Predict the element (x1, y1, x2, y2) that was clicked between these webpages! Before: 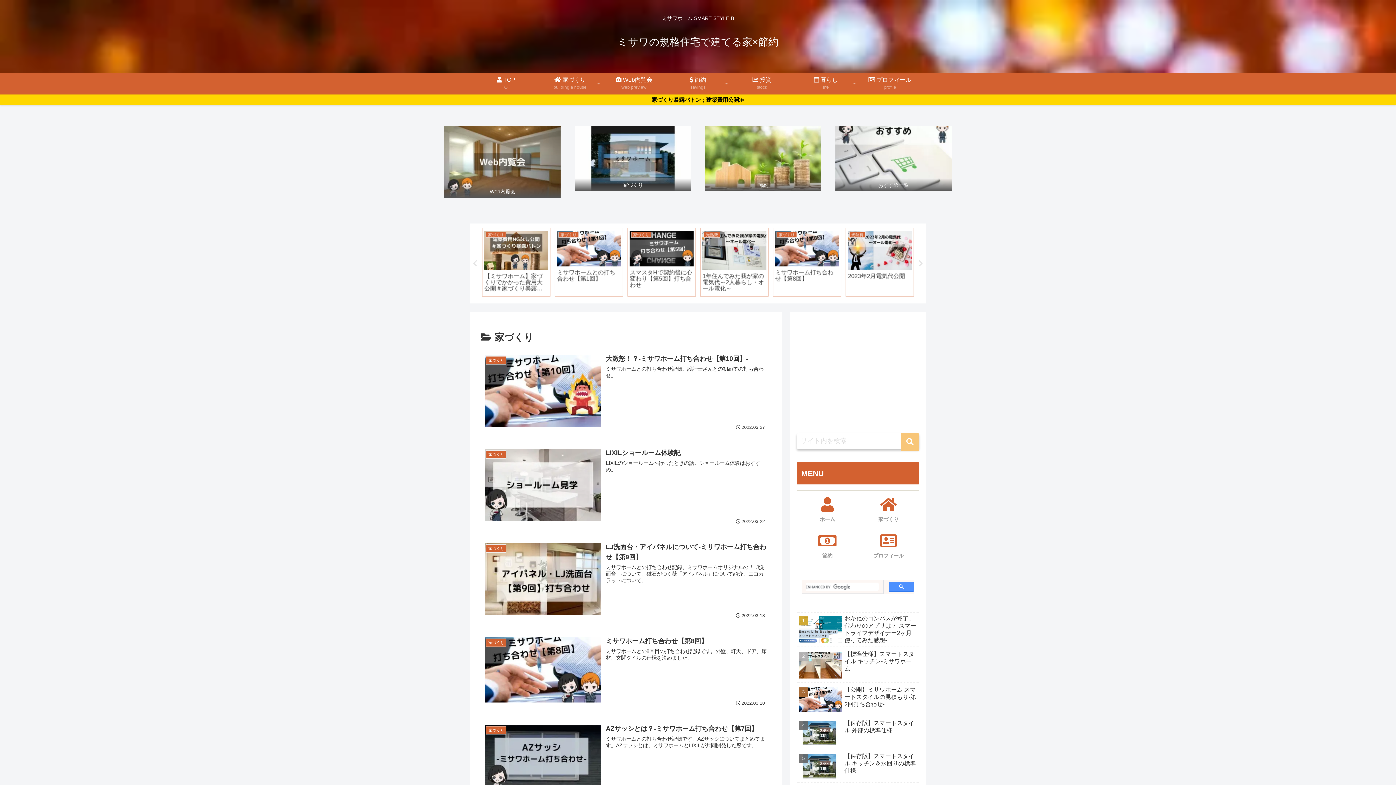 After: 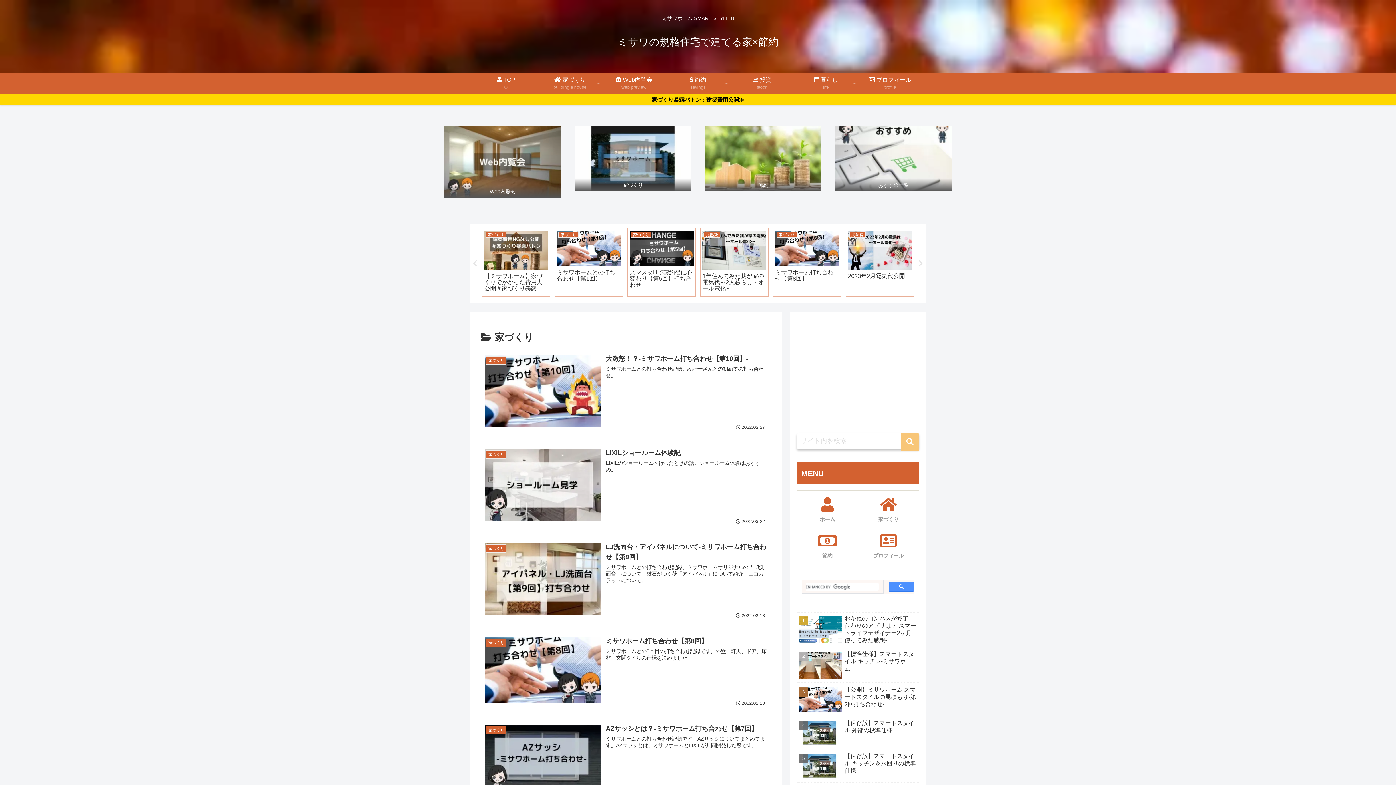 Action: label: 2 of 2 bbox: (700, 304, 707, 312)